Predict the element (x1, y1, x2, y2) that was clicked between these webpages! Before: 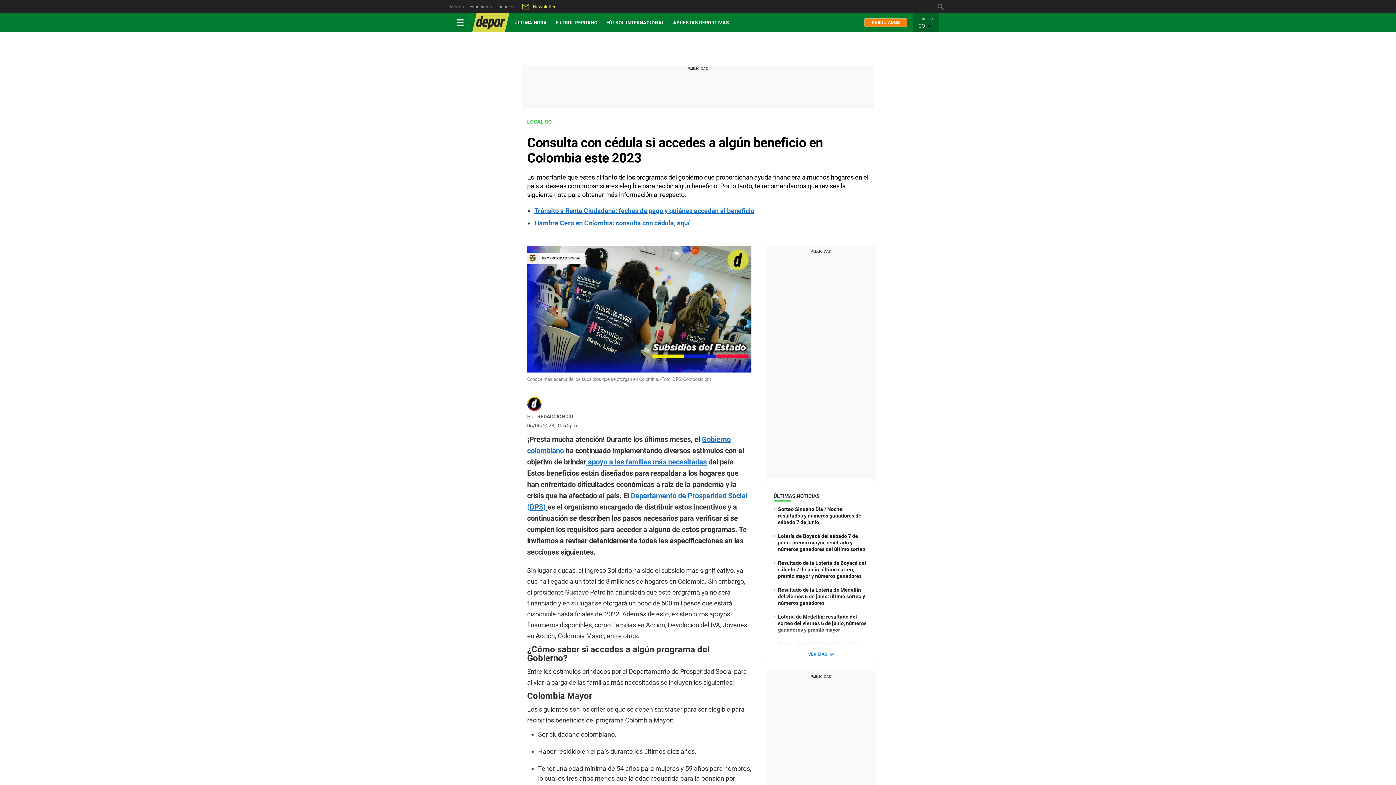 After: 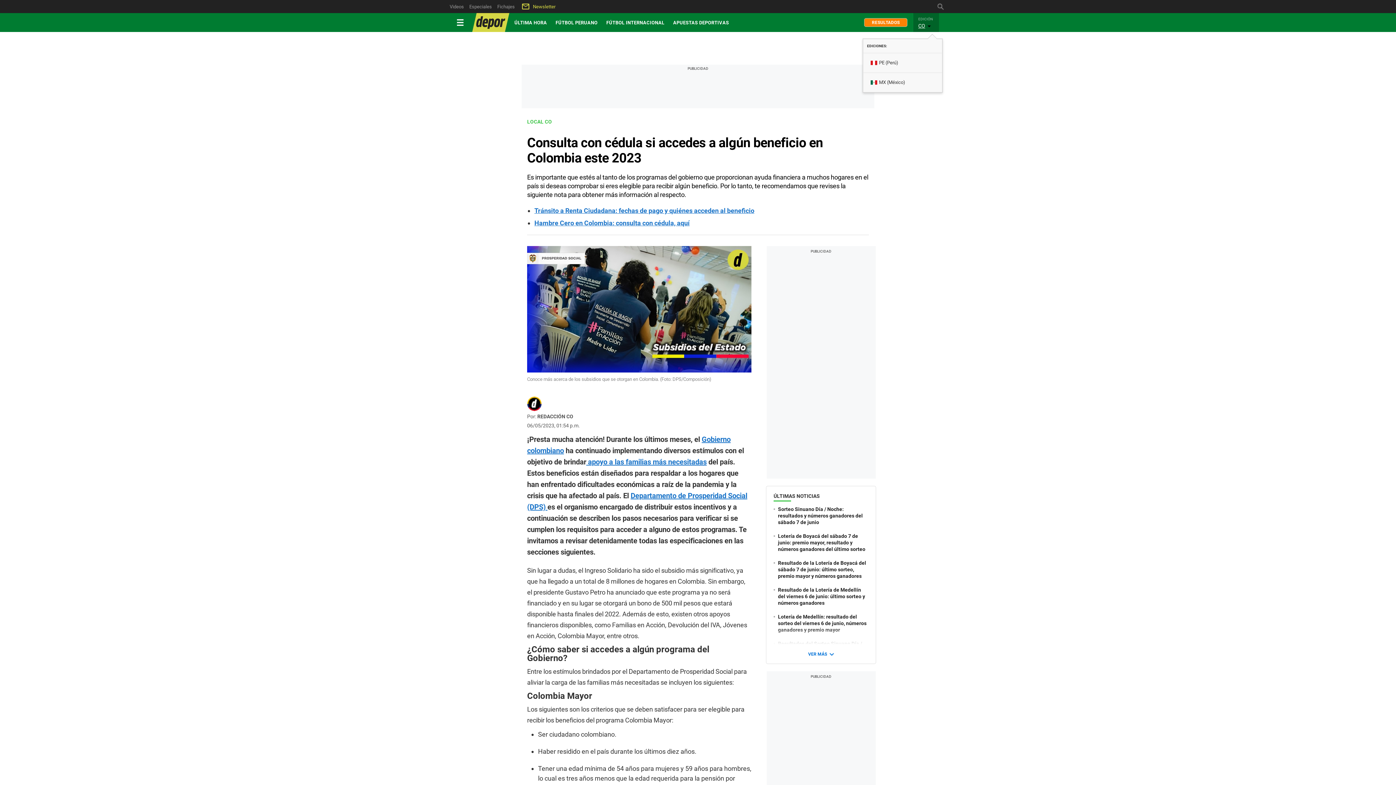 Action: label: CO bbox: (918, 22, 938, 30)